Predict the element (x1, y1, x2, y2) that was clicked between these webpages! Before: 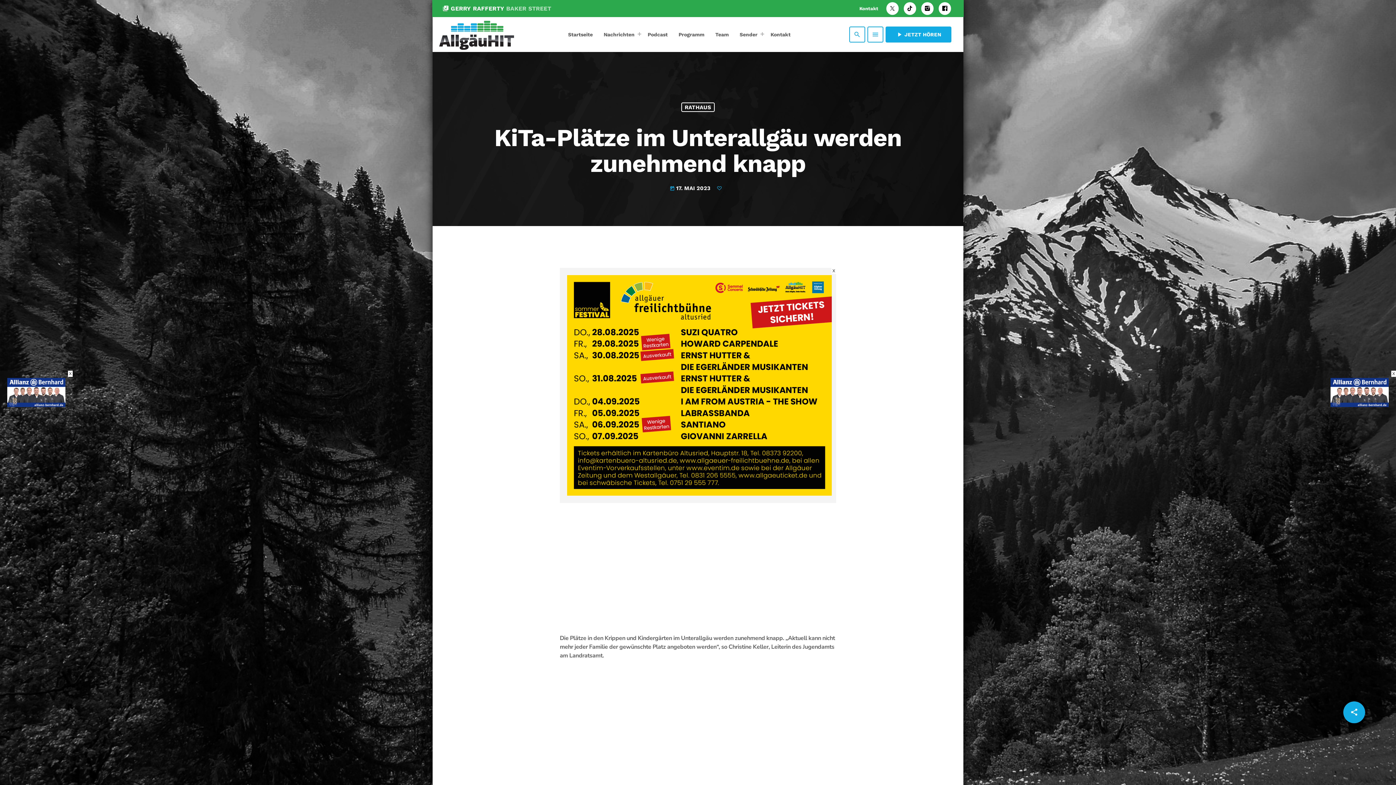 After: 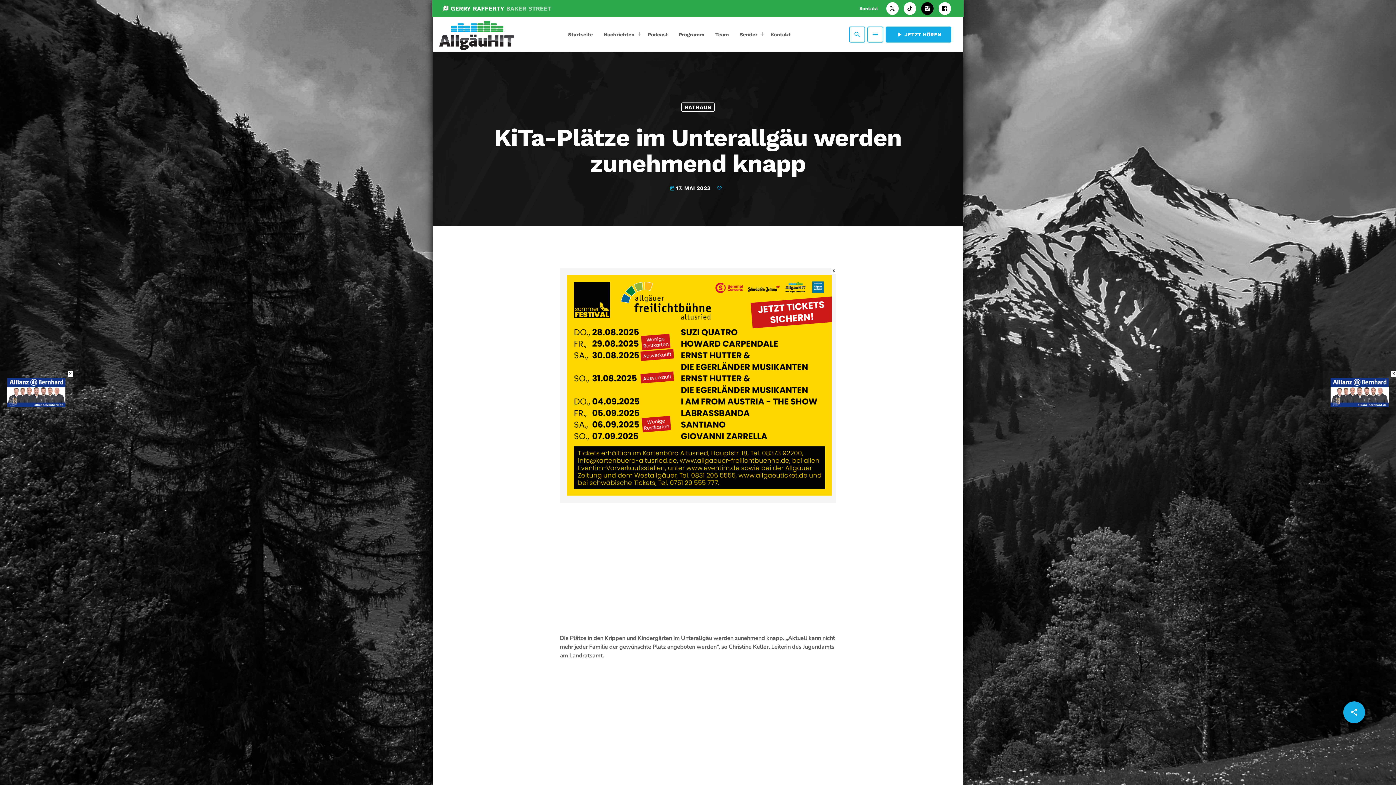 Action: label: Instagram bbox: (921, 2, 933, 14)